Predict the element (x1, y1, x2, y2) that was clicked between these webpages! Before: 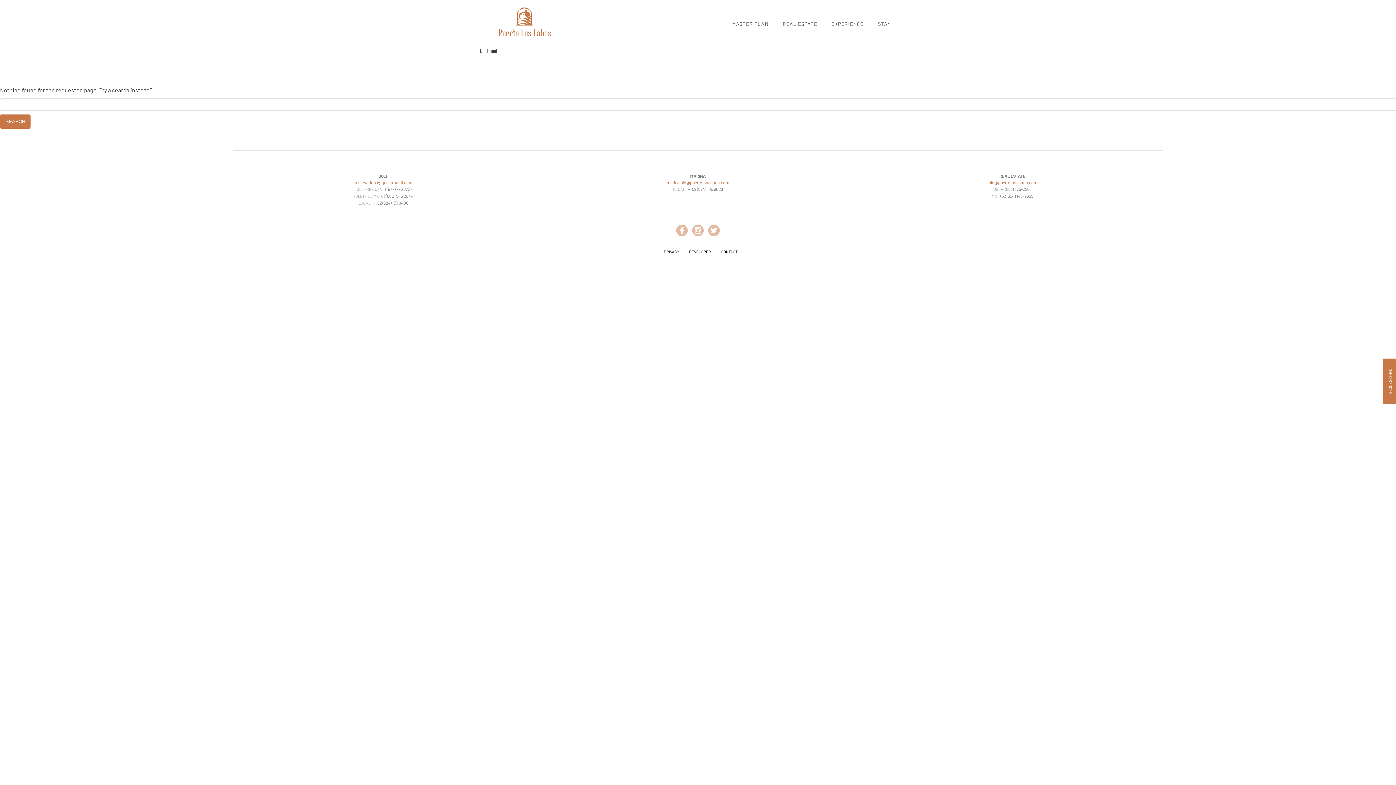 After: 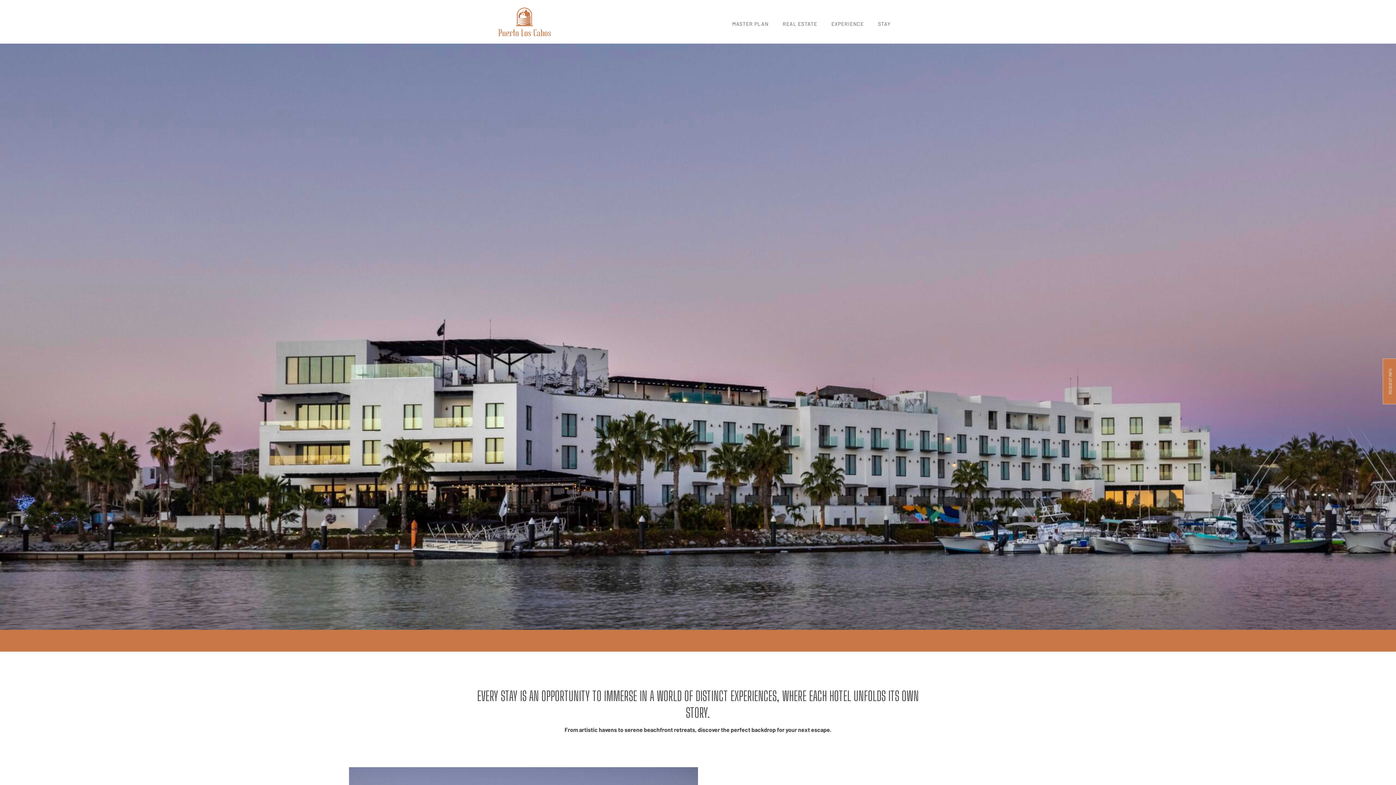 Action: label: STAY bbox: (870, 14, 898, 32)